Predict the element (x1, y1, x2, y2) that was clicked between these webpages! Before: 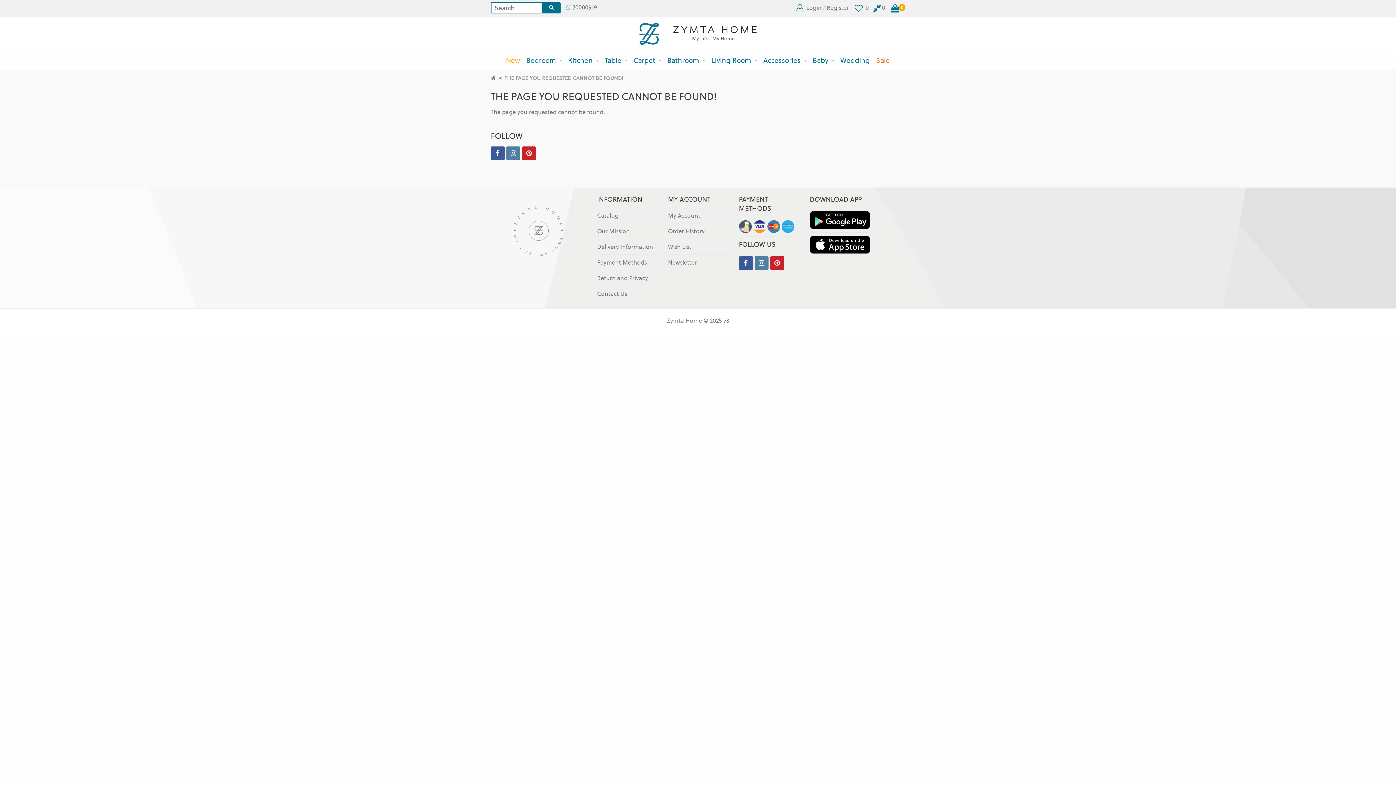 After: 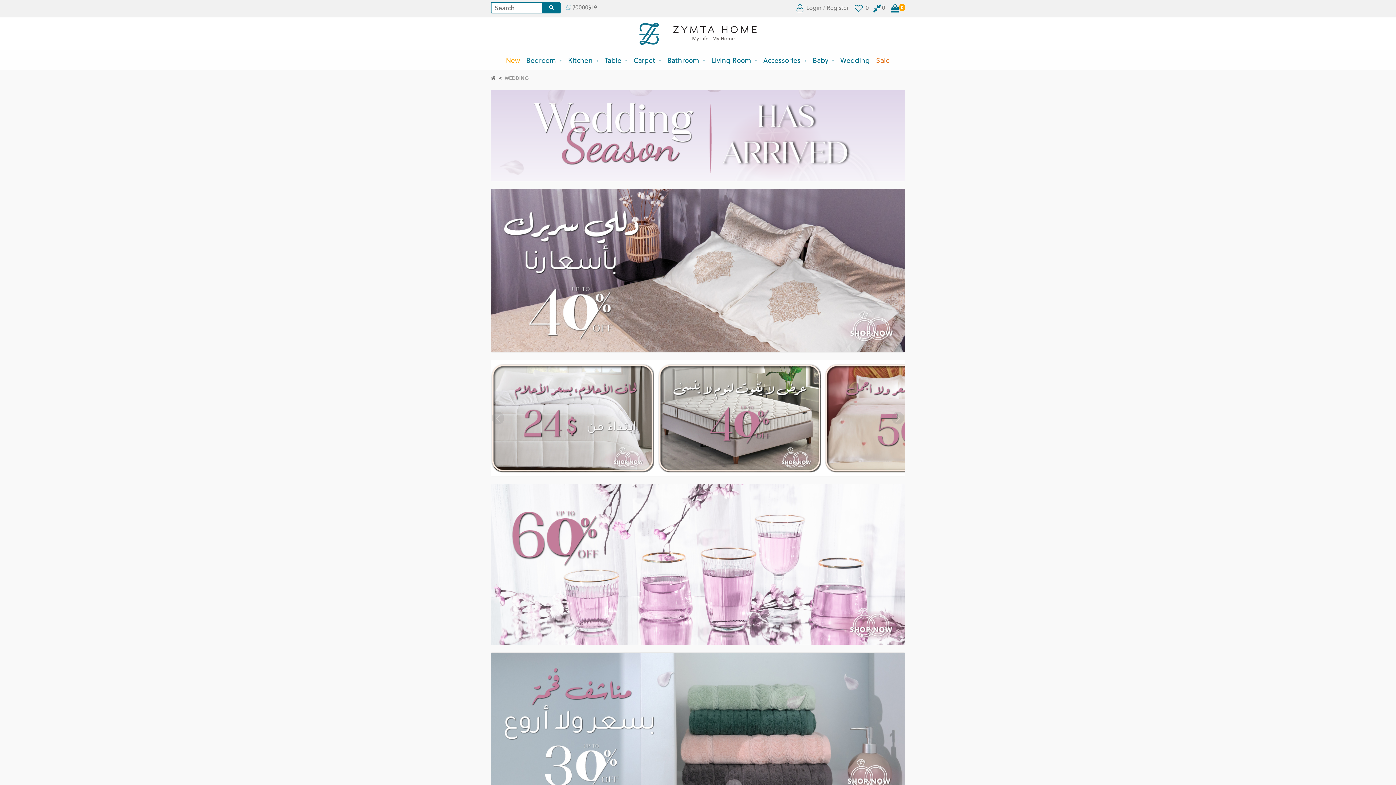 Action: label: Wedding bbox: (837, 50, 873, 70)